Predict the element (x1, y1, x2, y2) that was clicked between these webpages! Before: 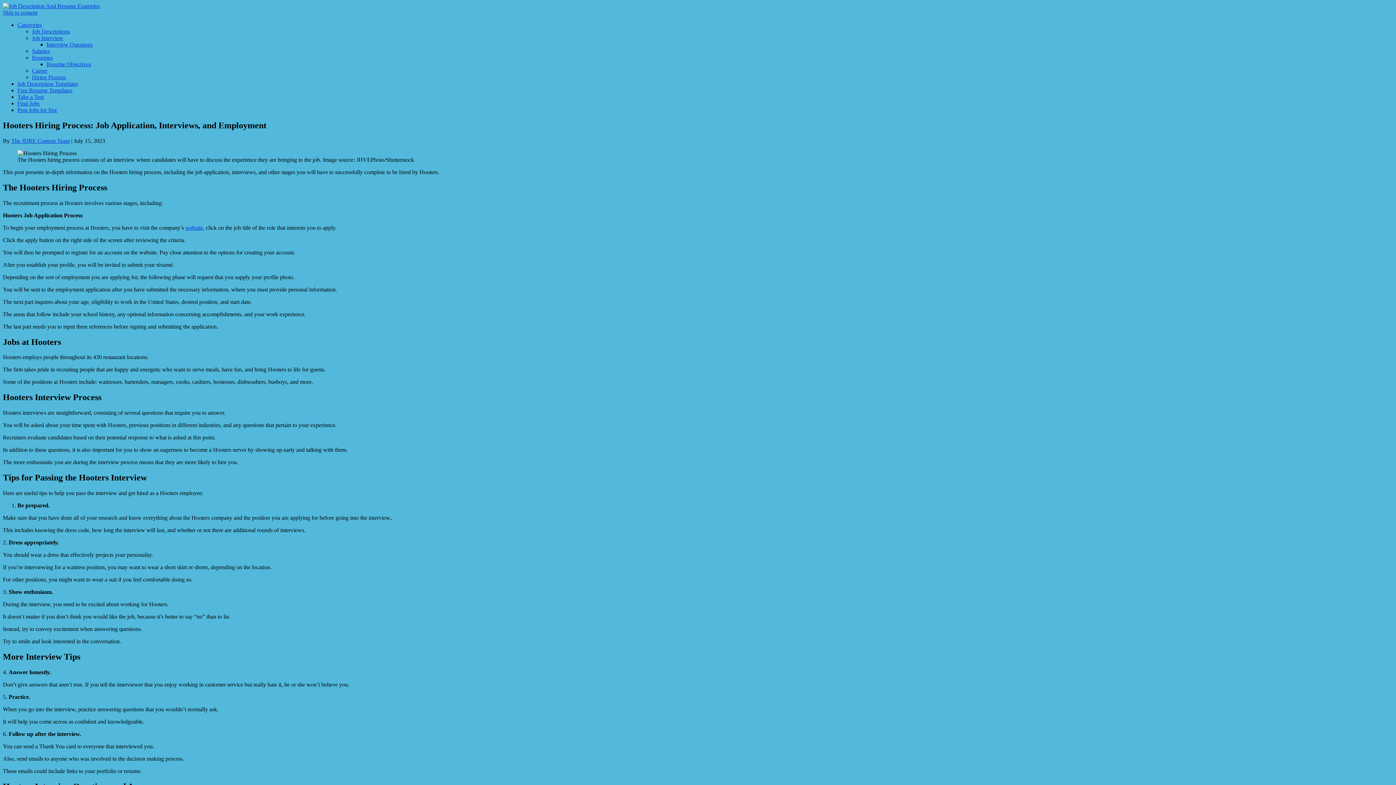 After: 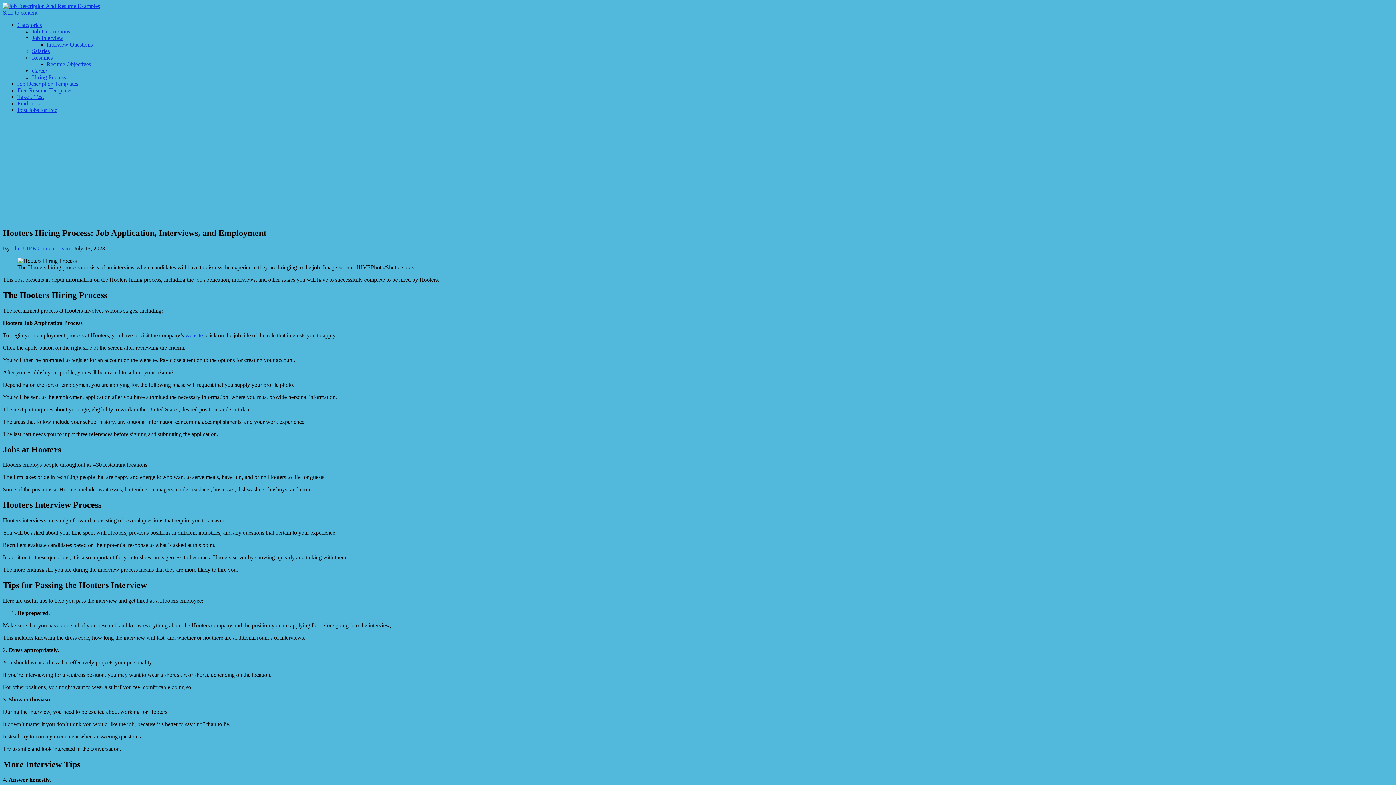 Action: bbox: (185, 224, 202, 230) label: website